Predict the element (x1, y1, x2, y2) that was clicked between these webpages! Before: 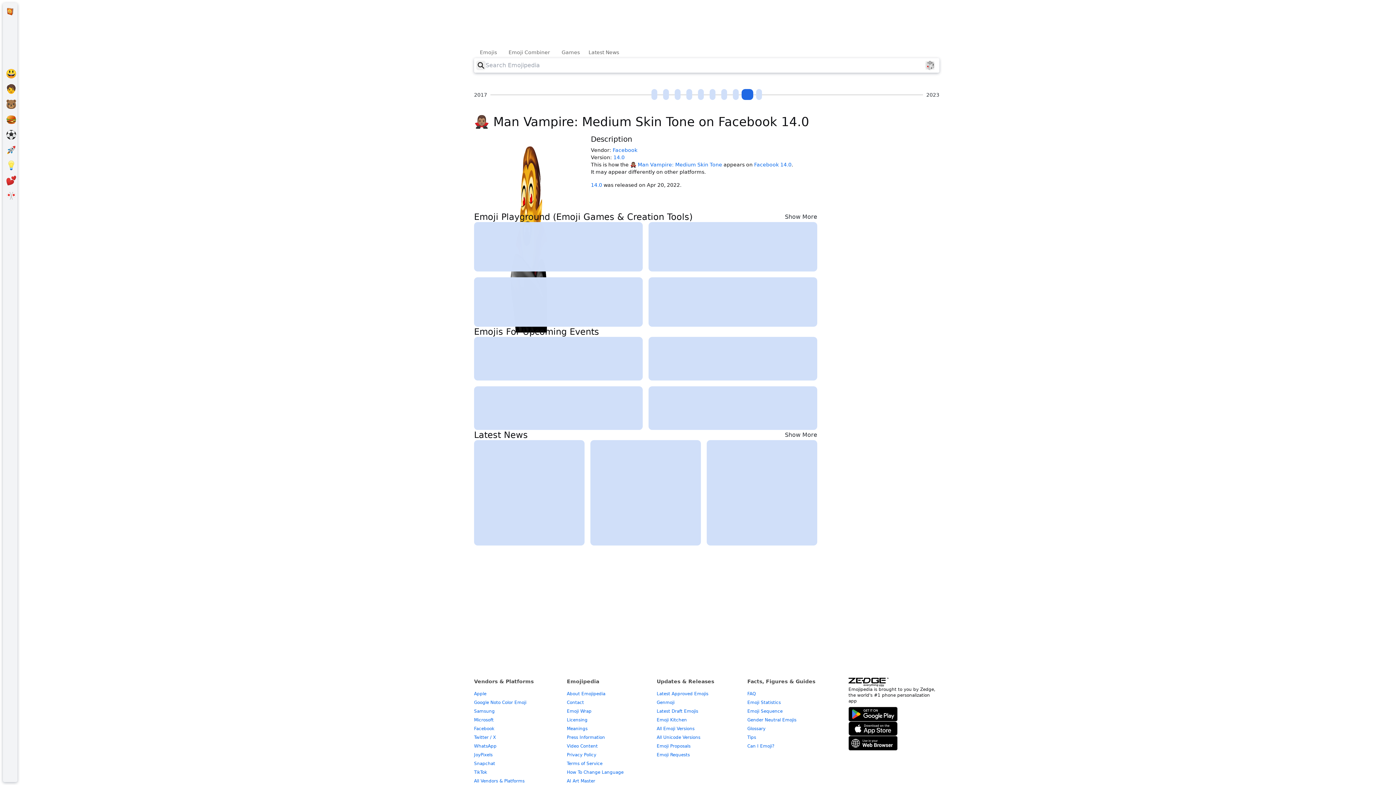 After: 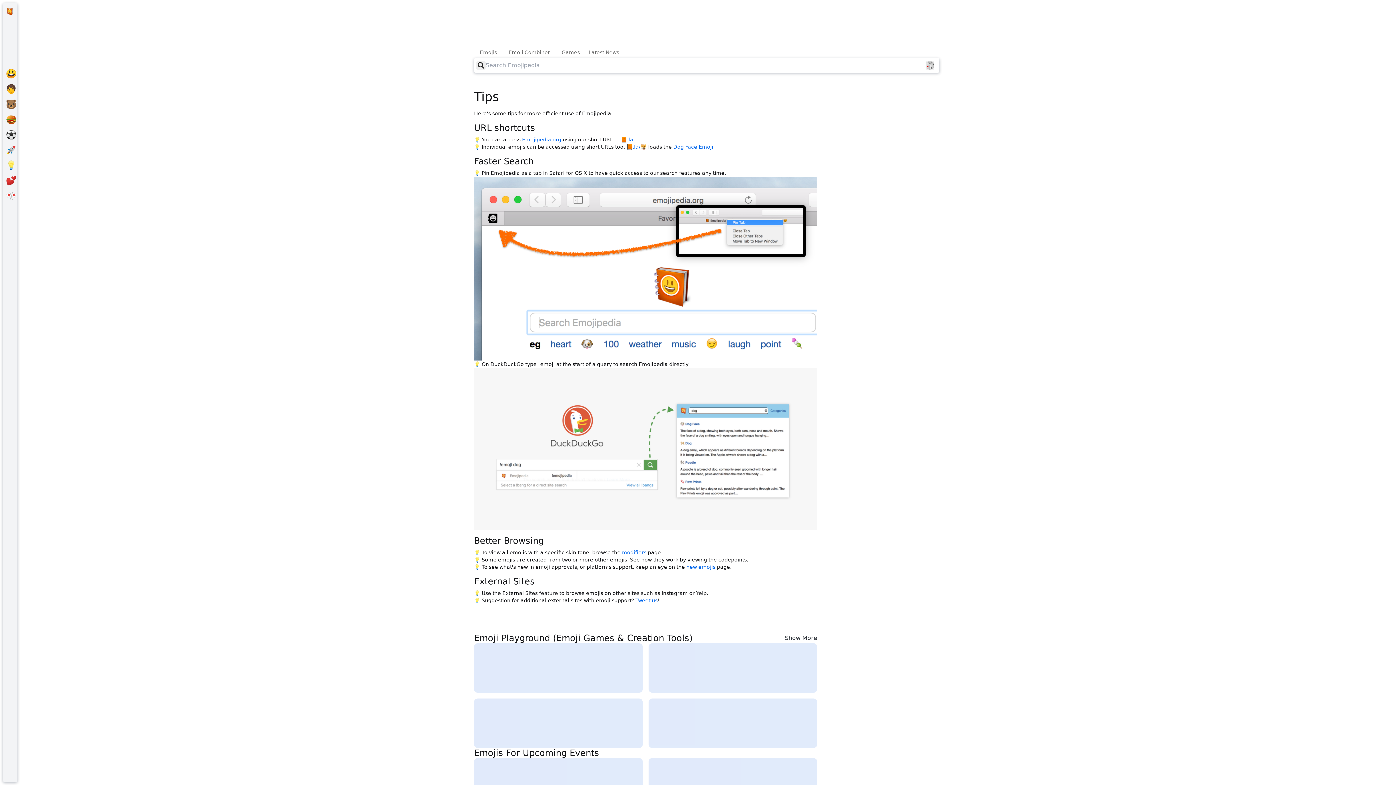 Action: label: Tips bbox: (747, 735, 756, 740)